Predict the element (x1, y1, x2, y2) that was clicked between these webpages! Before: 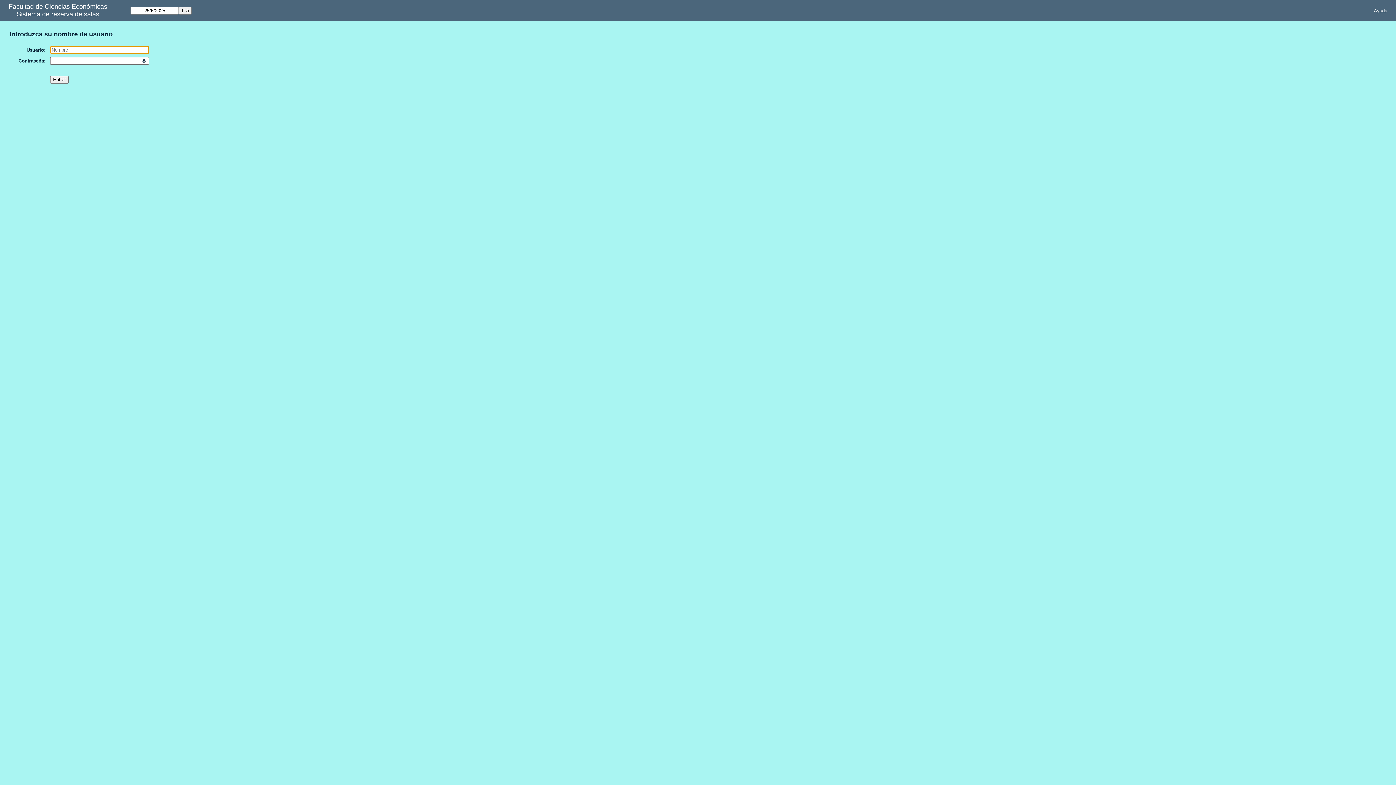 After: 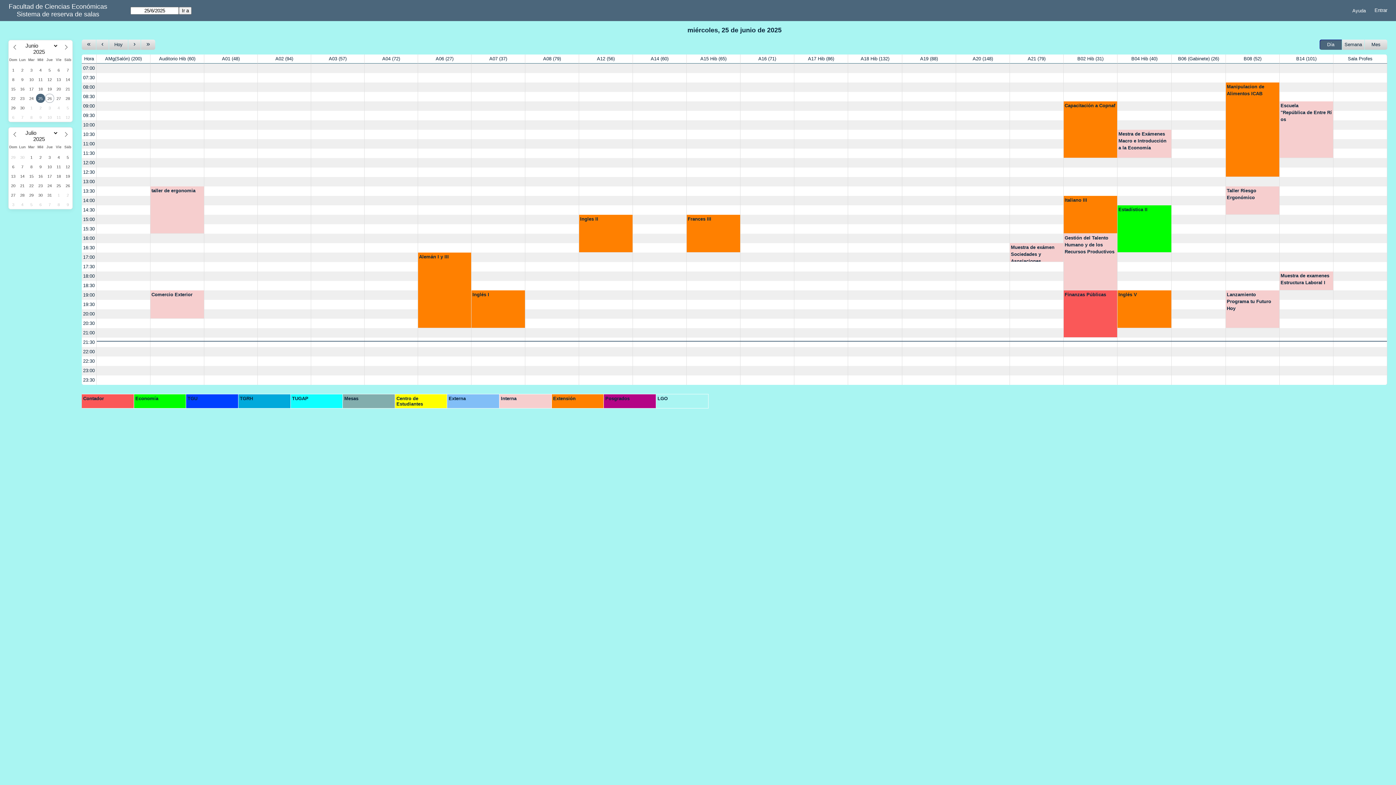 Action: bbox: (16, 10, 99, 18) label: Sistema de reserva de salas